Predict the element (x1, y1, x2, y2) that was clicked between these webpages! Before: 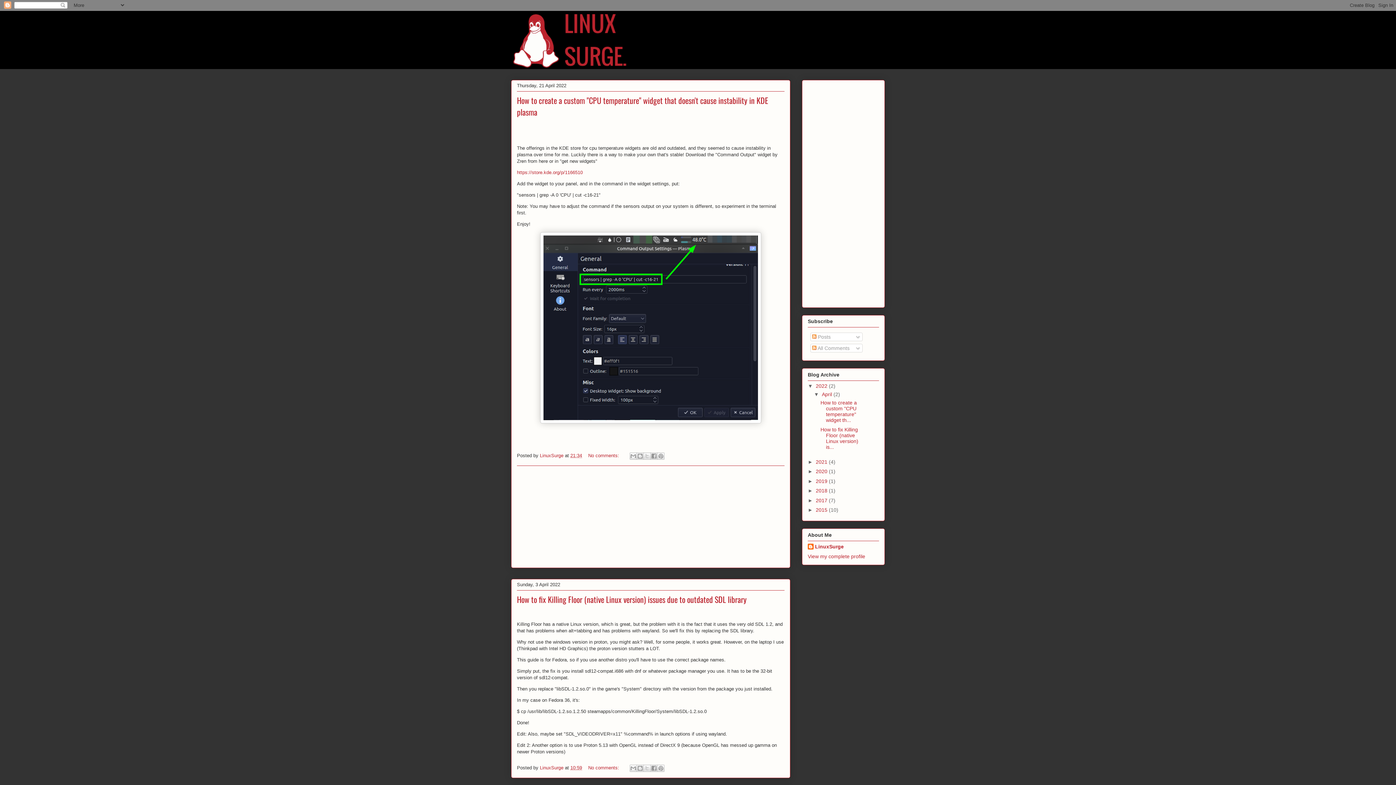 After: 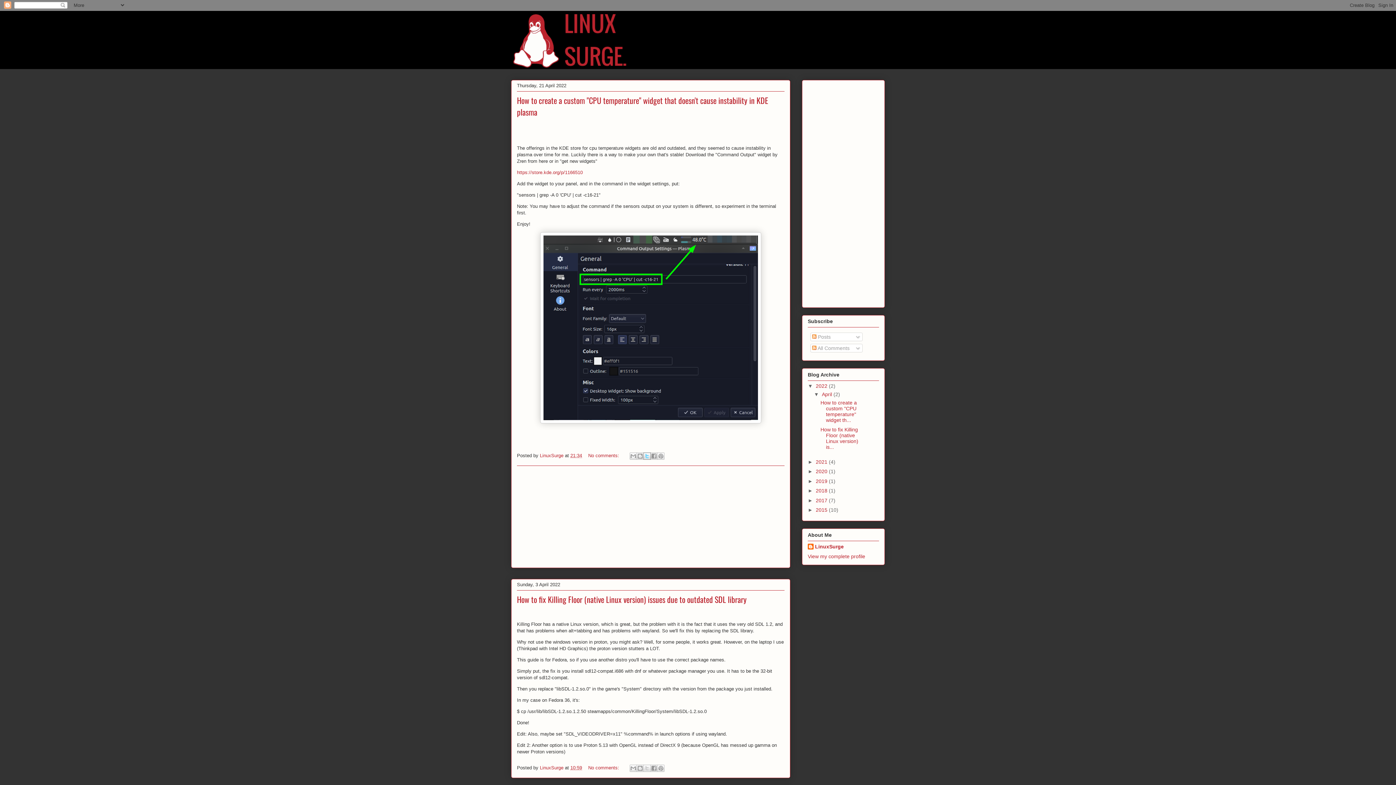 Action: label: Share to X bbox: (643, 452, 650, 460)